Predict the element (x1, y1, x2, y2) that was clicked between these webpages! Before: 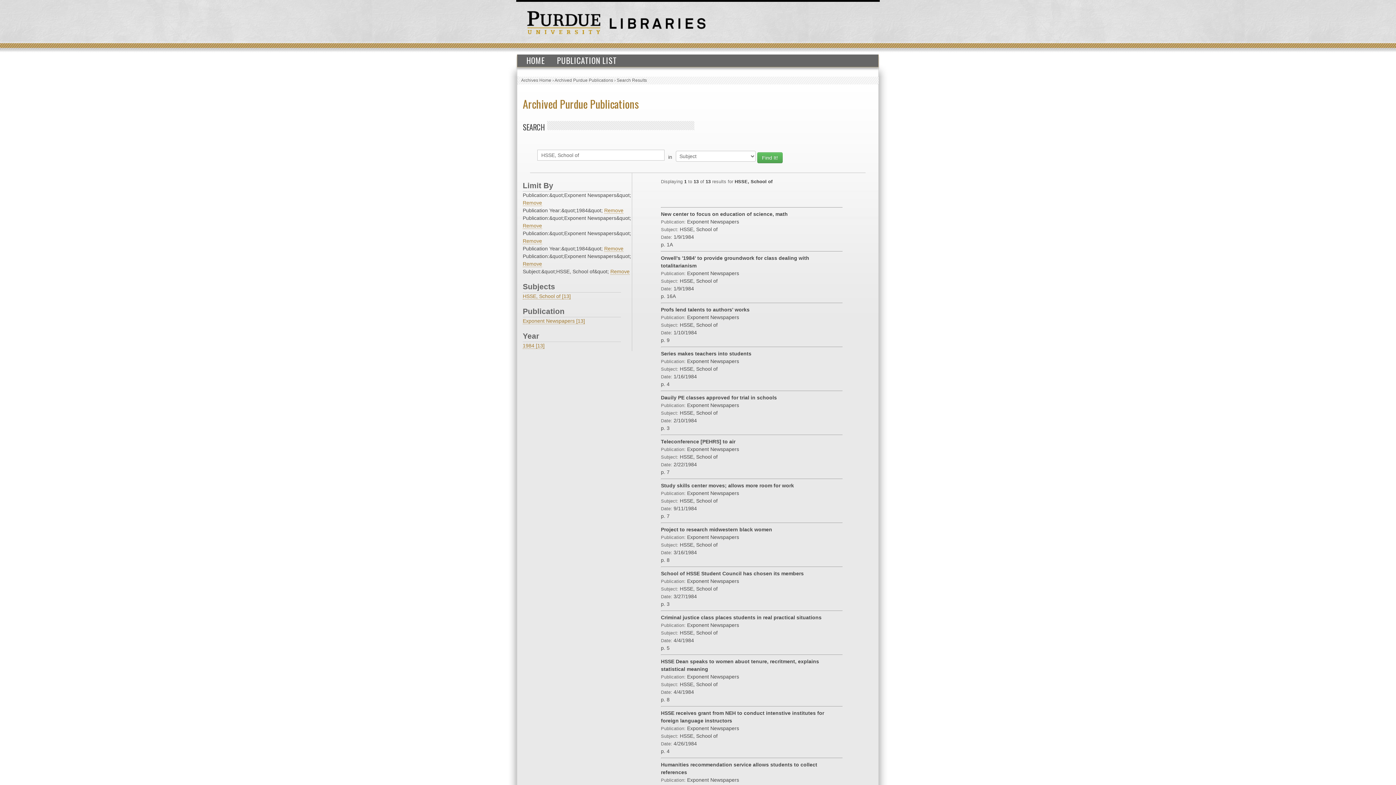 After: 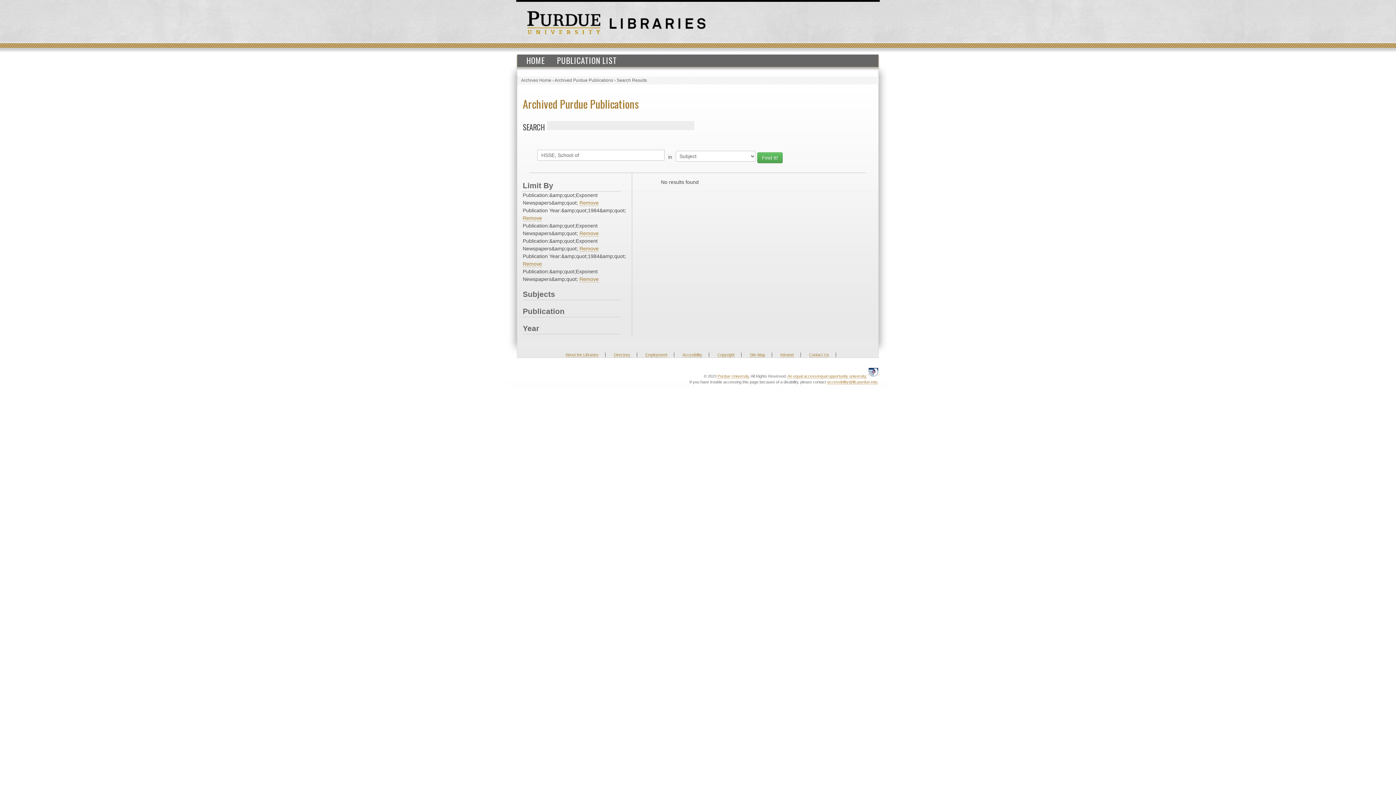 Action: bbox: (610, 268, 629, 274) label: Remove